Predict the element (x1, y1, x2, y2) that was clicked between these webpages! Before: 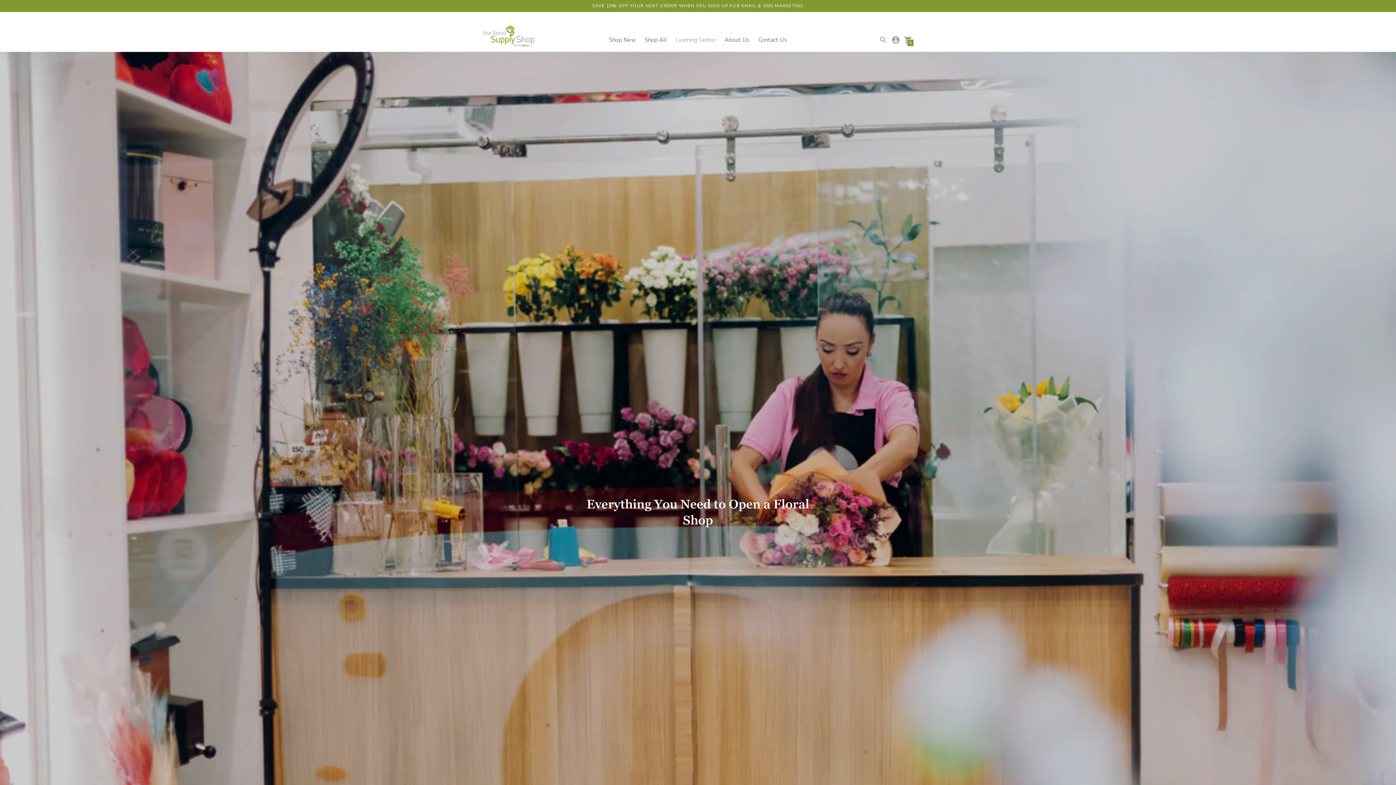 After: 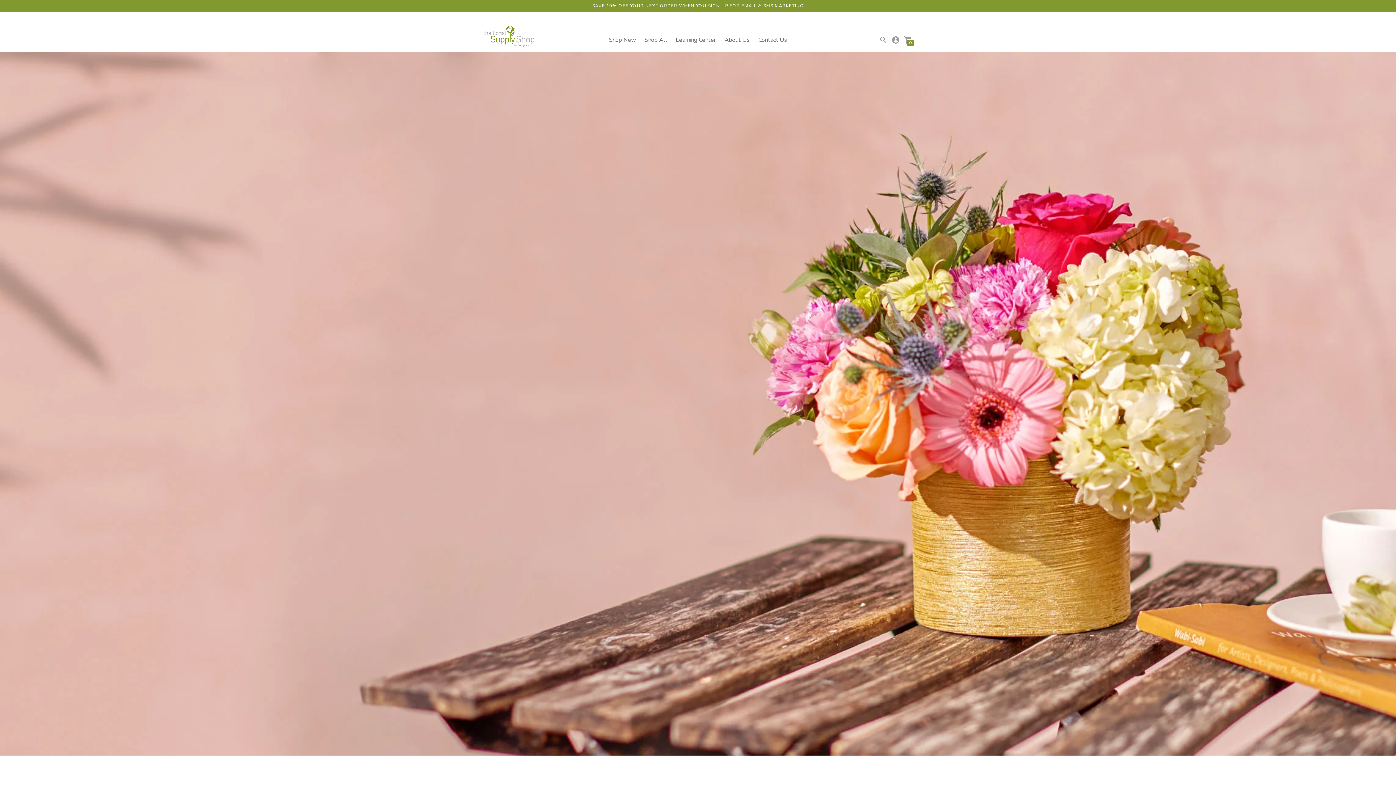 Action: bbox: (483, 13, 534, 62)